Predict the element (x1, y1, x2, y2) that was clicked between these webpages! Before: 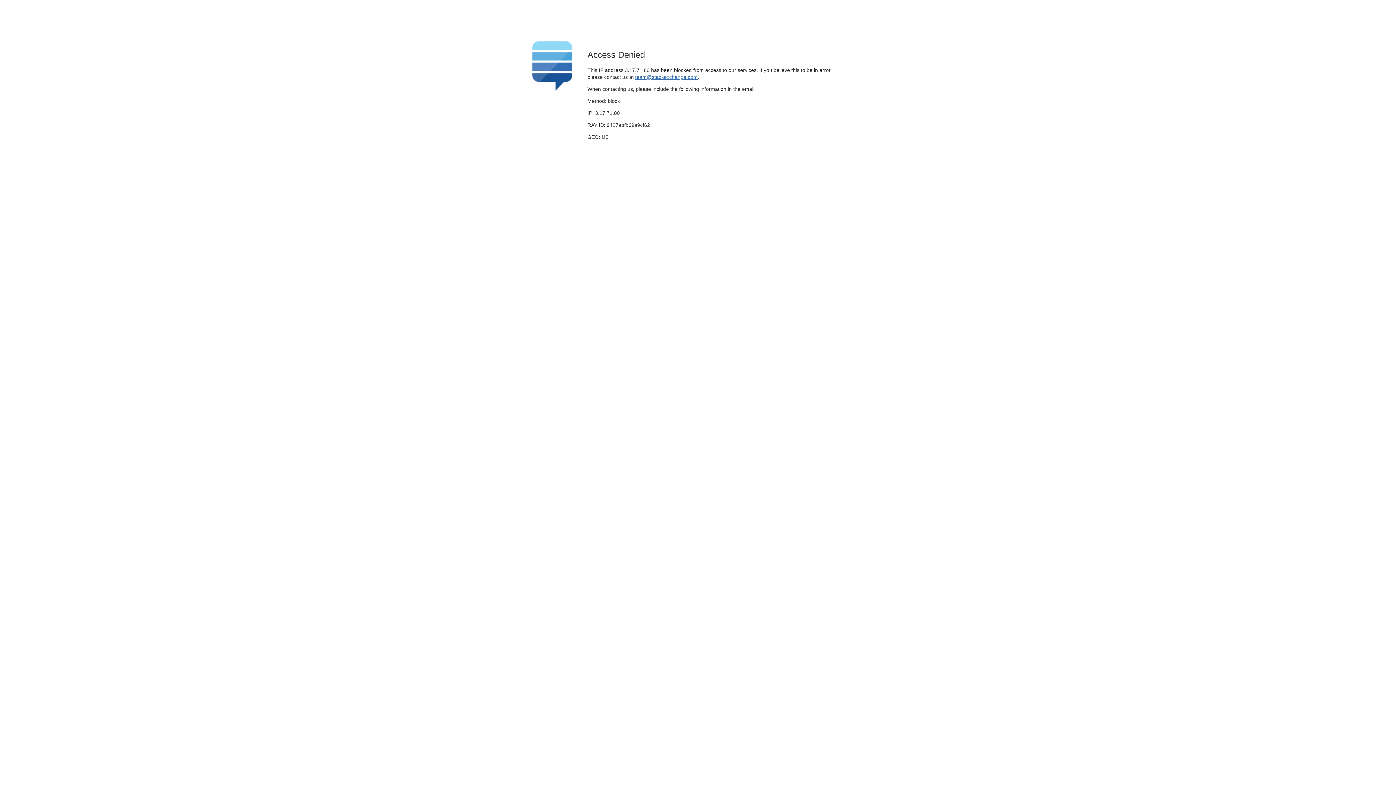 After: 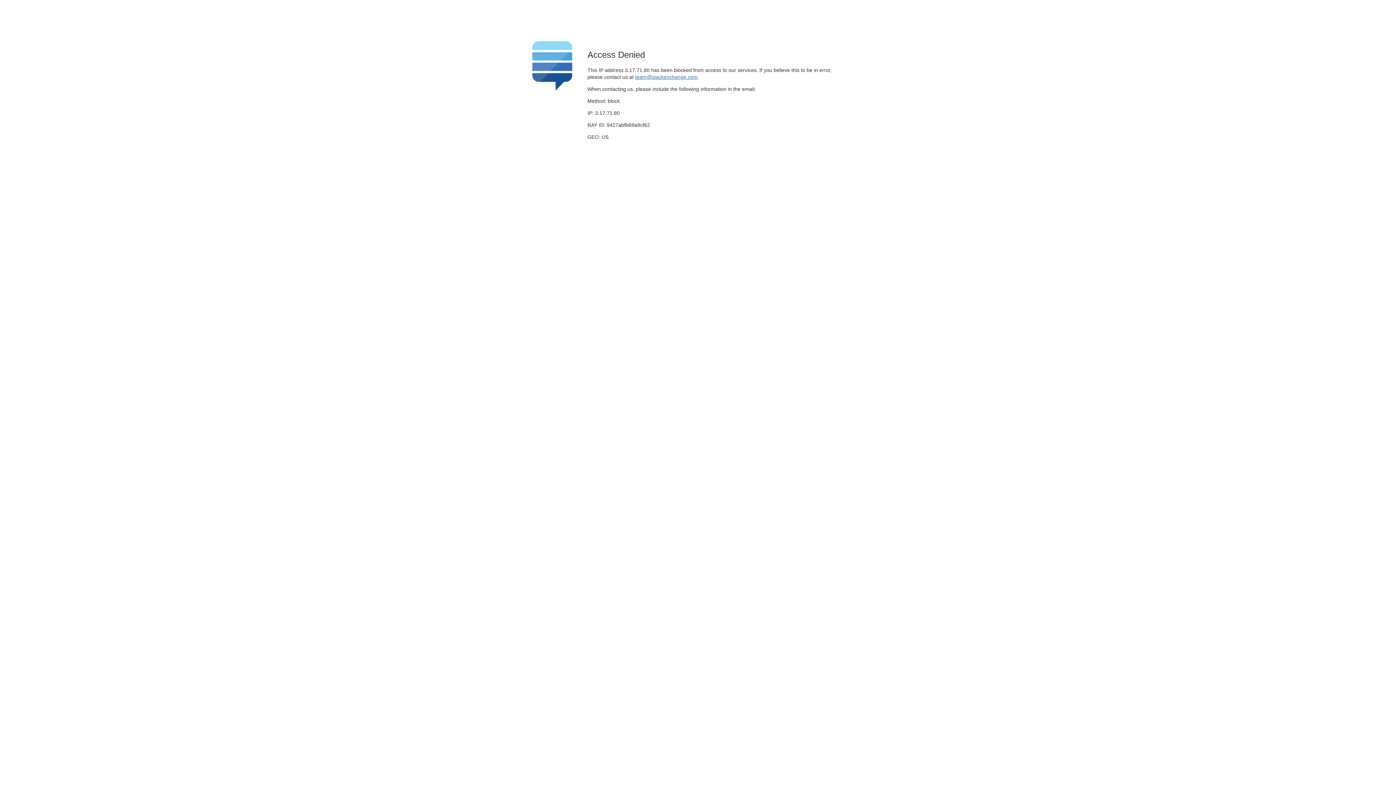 Action: bbox: (635, 74, 697, 79) label: team@stackexchange.com